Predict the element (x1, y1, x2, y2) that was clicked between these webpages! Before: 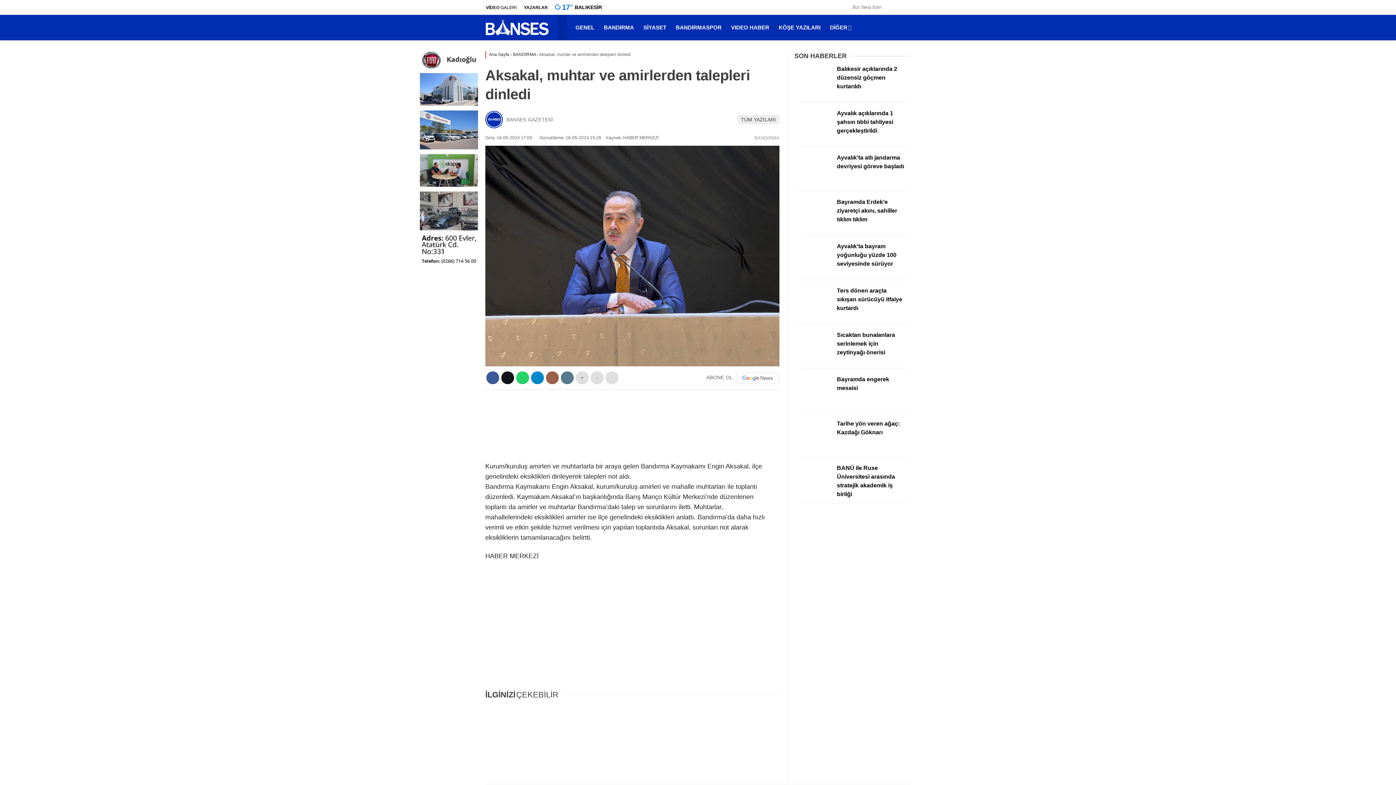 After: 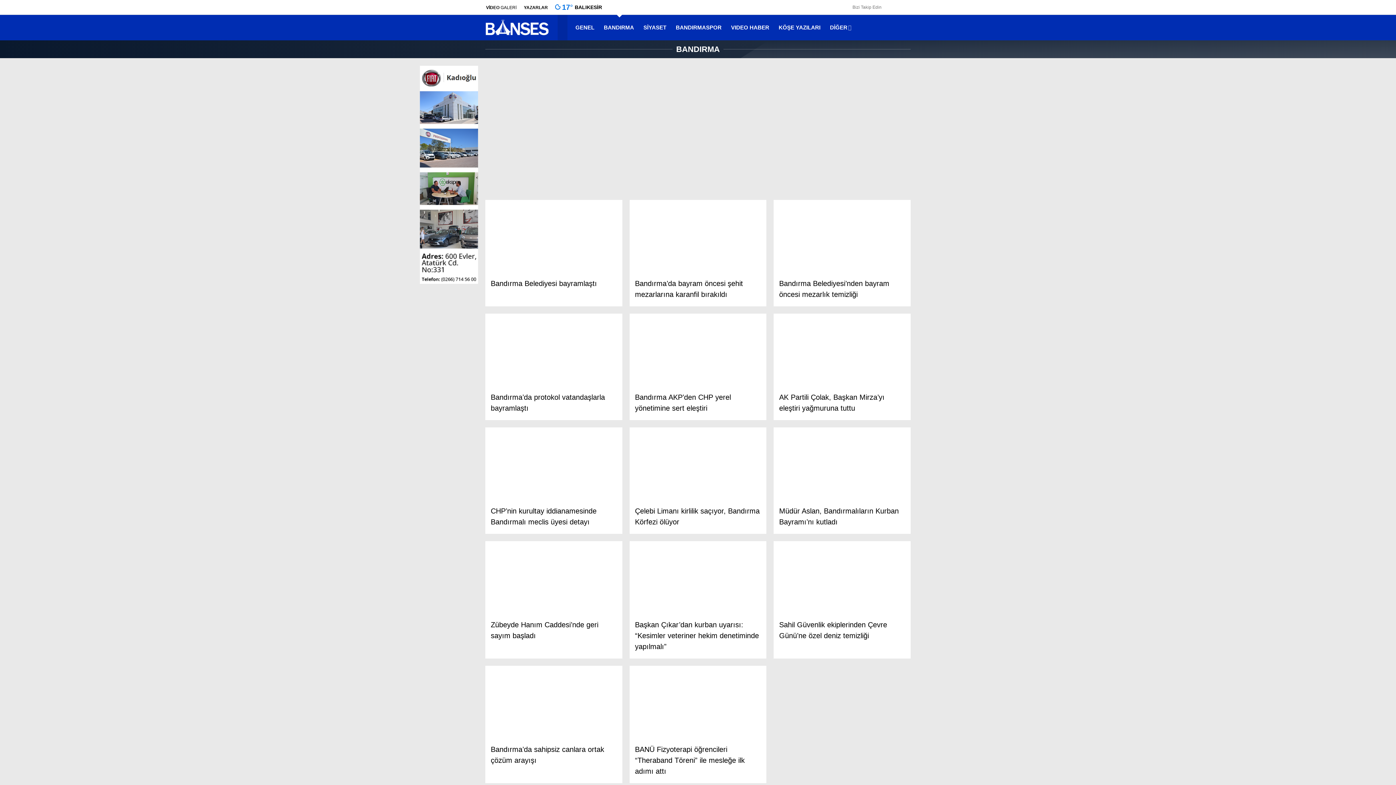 Action: label: BANDIRMA bbox: (513, 52, 536, 57)